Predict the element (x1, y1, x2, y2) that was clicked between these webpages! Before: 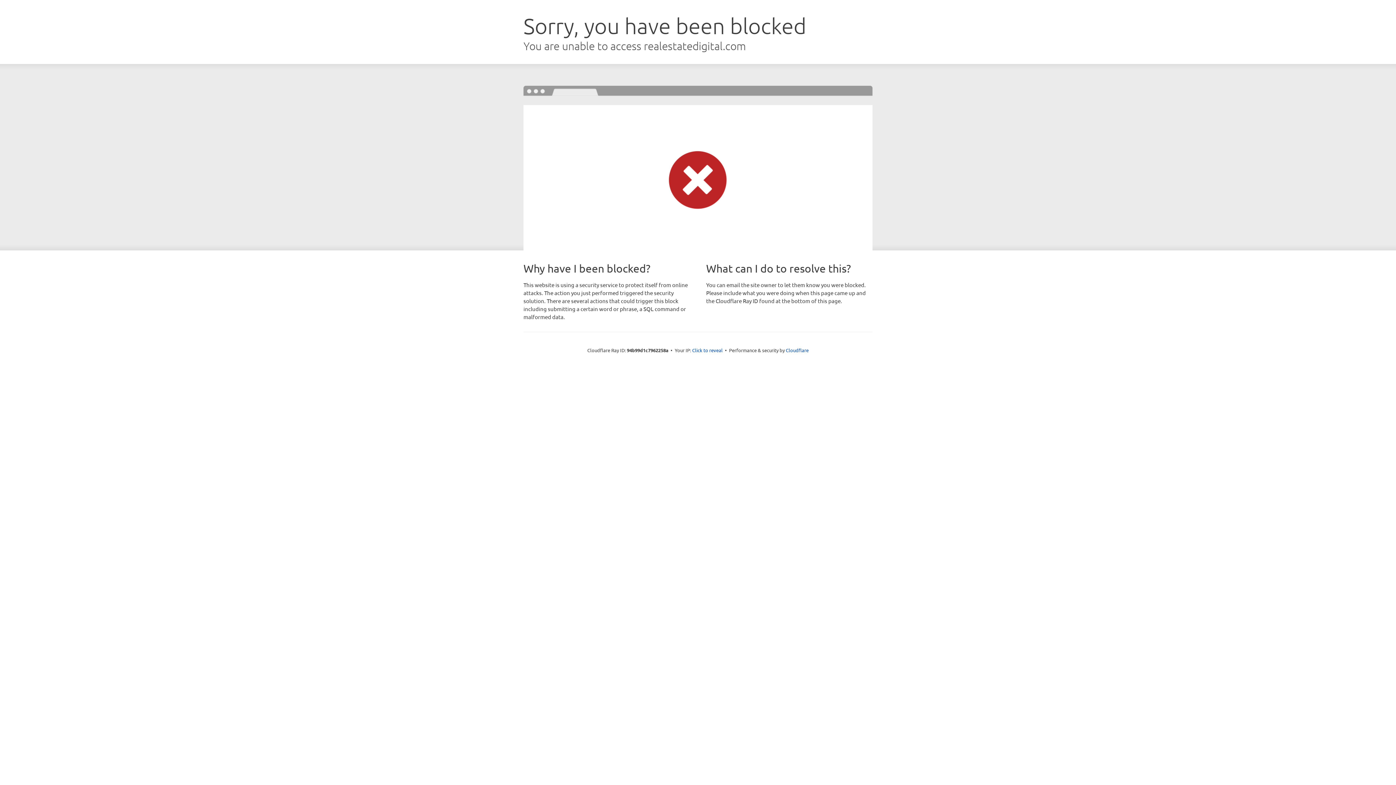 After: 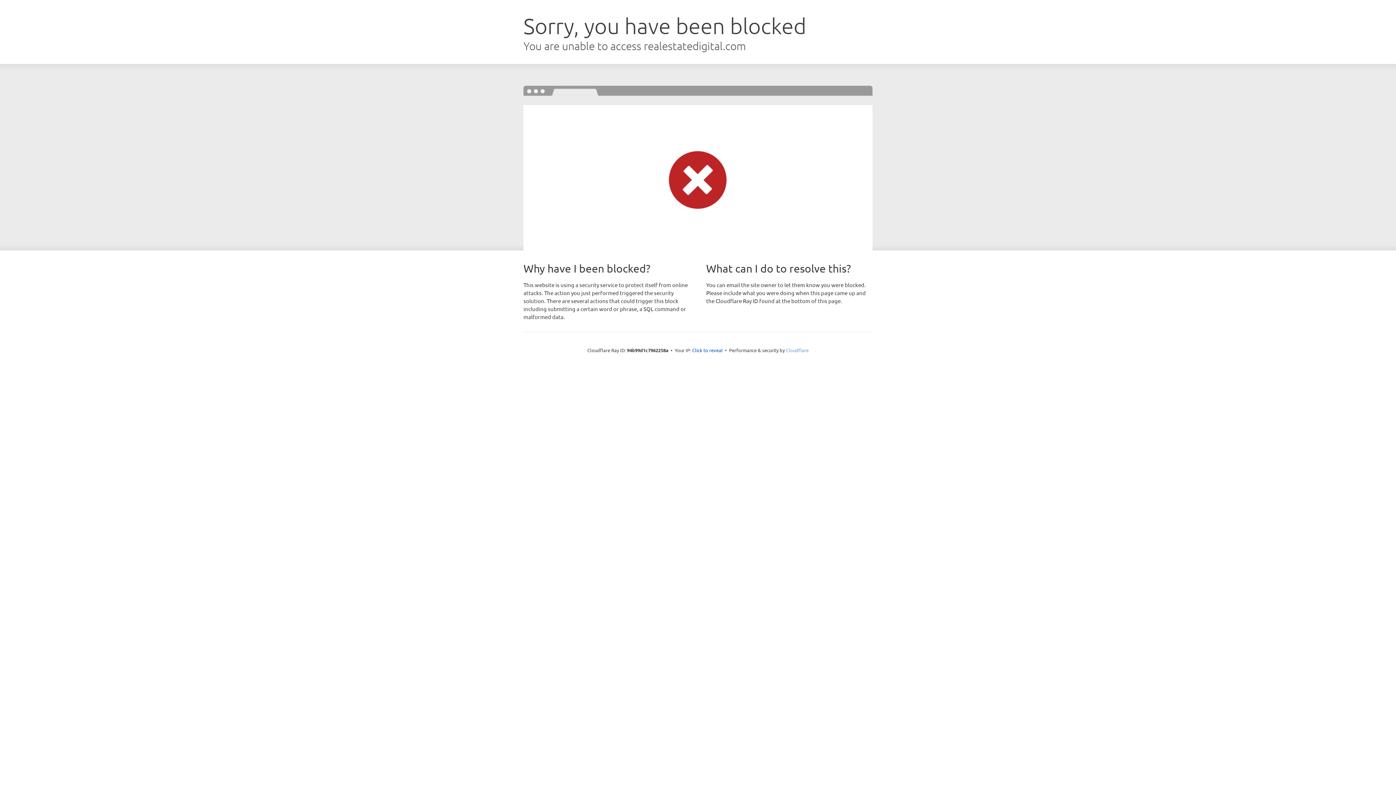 Action: bbox: (786, 347, 808, 353) label: Cloudflare